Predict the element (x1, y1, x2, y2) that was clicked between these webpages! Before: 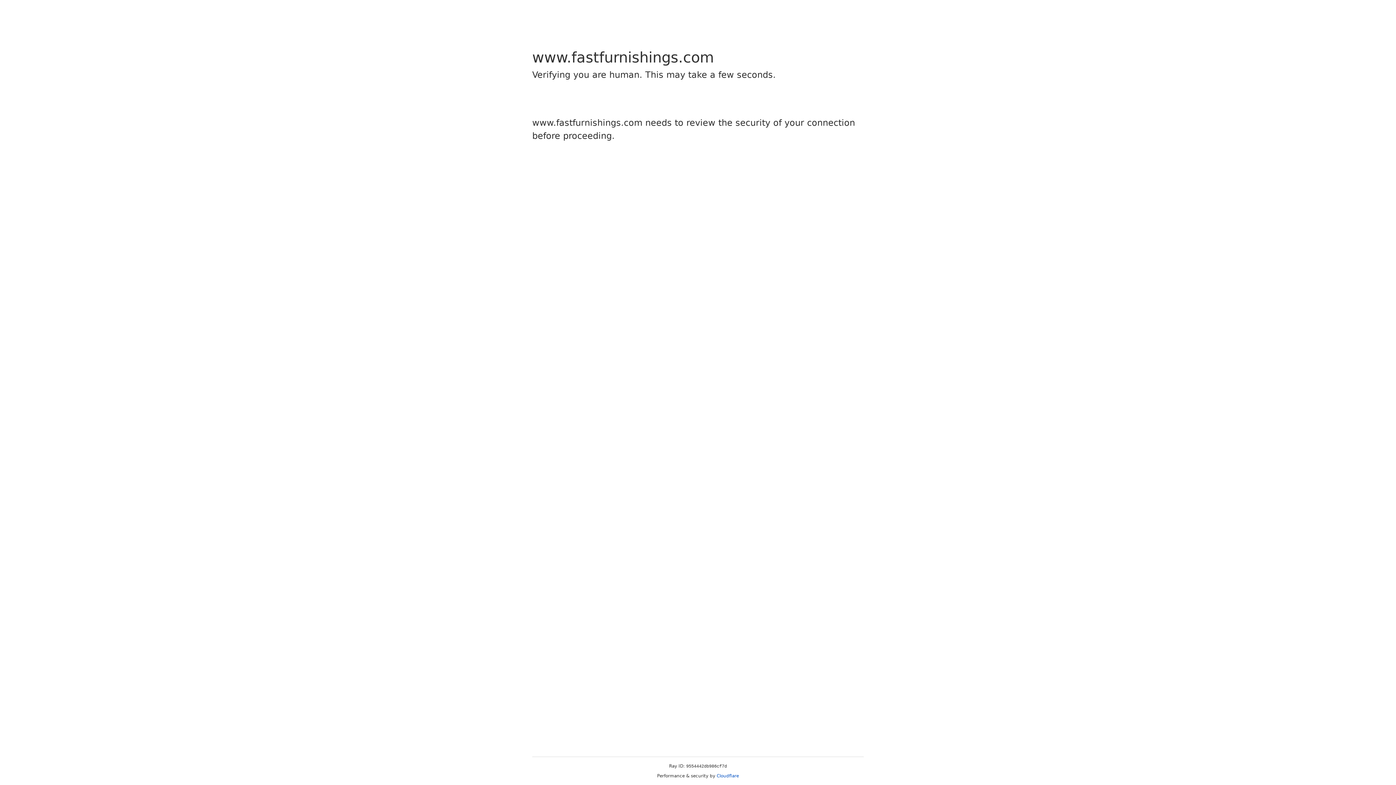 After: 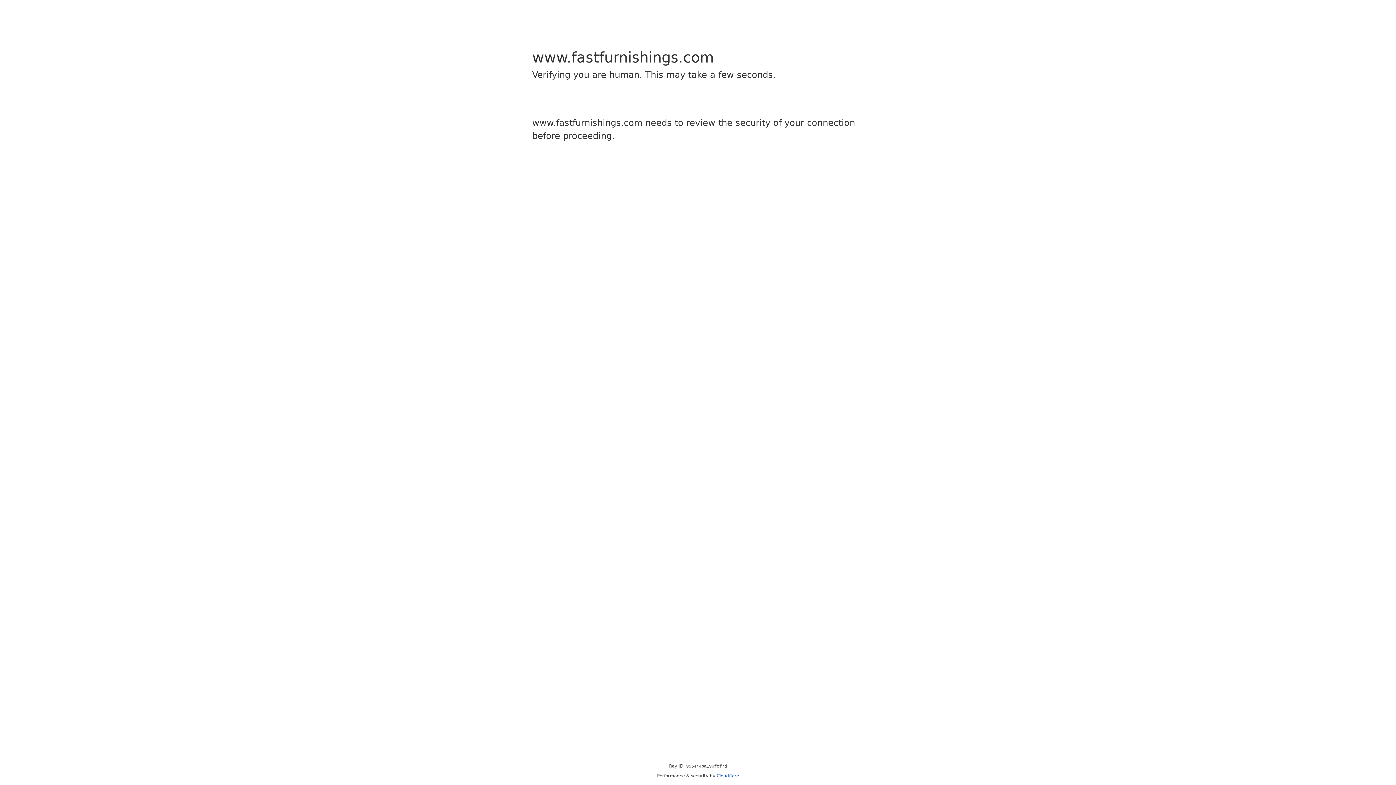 Action: label: Cloudflare bbox: (716, 773, 739, 778)